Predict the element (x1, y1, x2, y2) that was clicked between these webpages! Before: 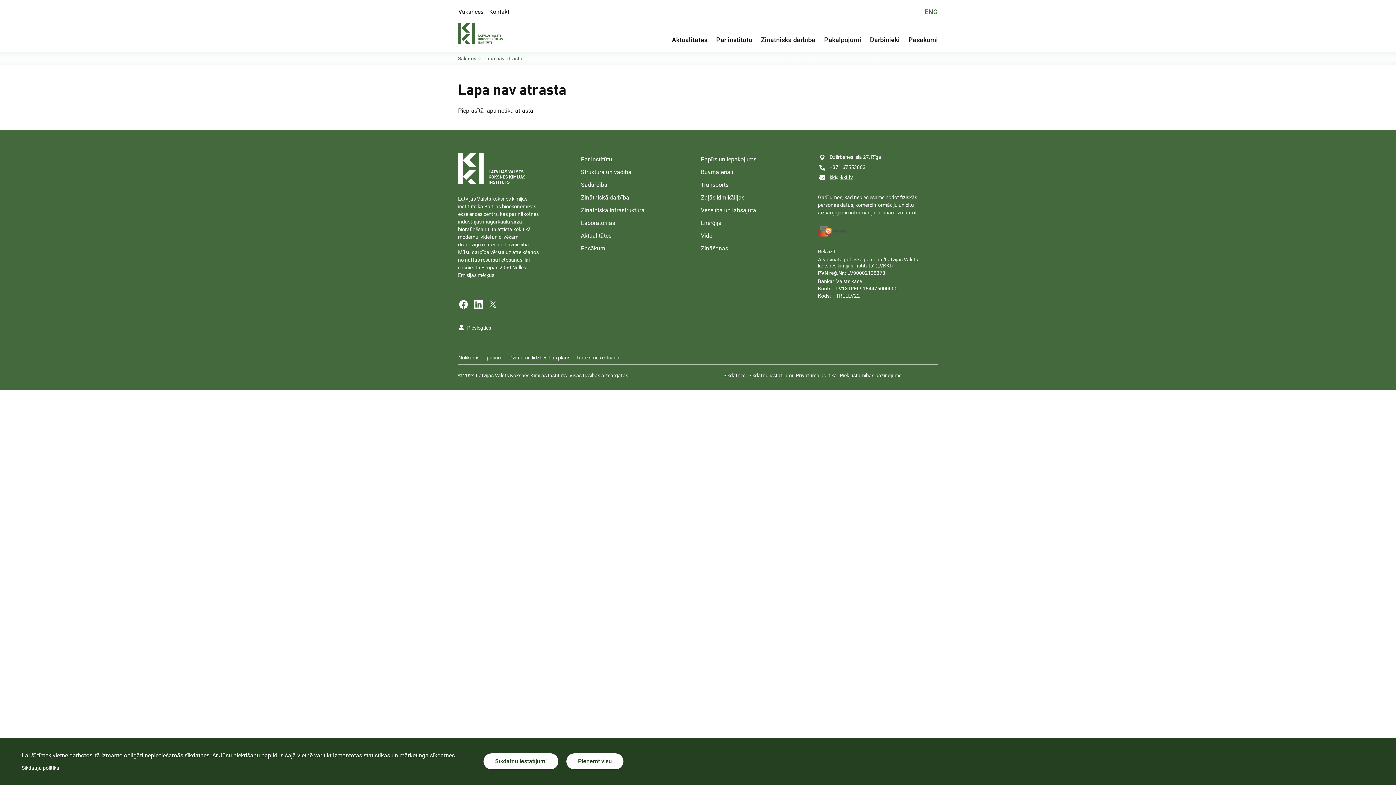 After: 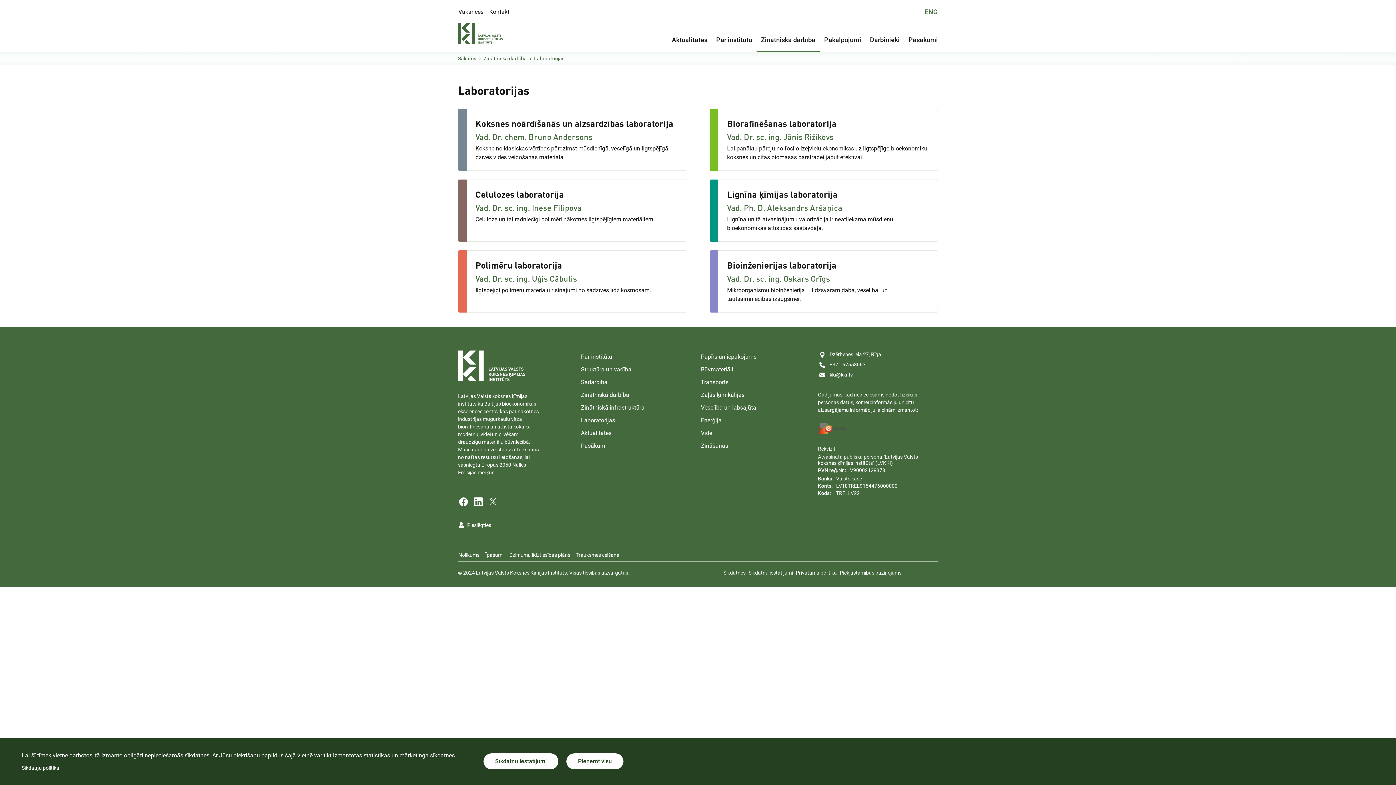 Action: label: Laboratorijas bbox: (578, 216, 618, 229)